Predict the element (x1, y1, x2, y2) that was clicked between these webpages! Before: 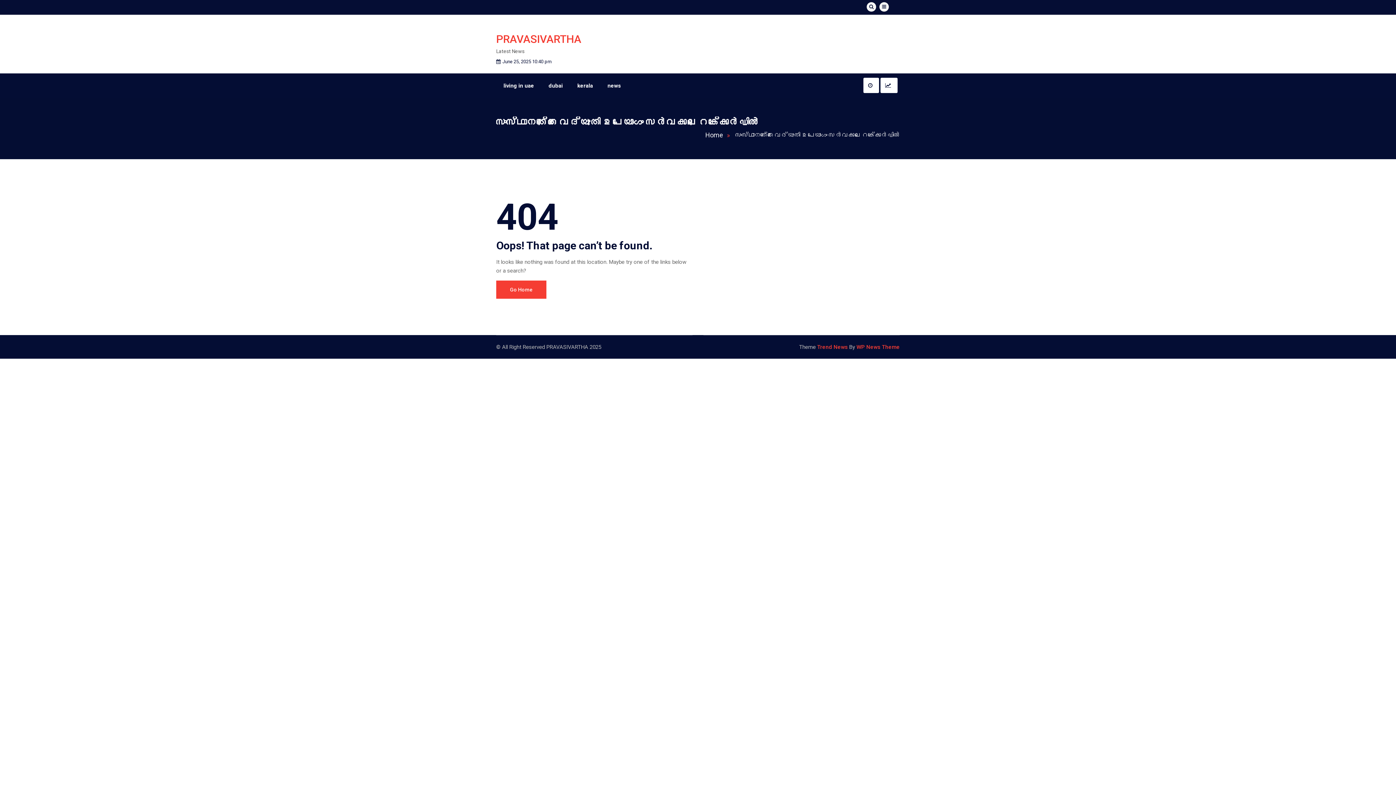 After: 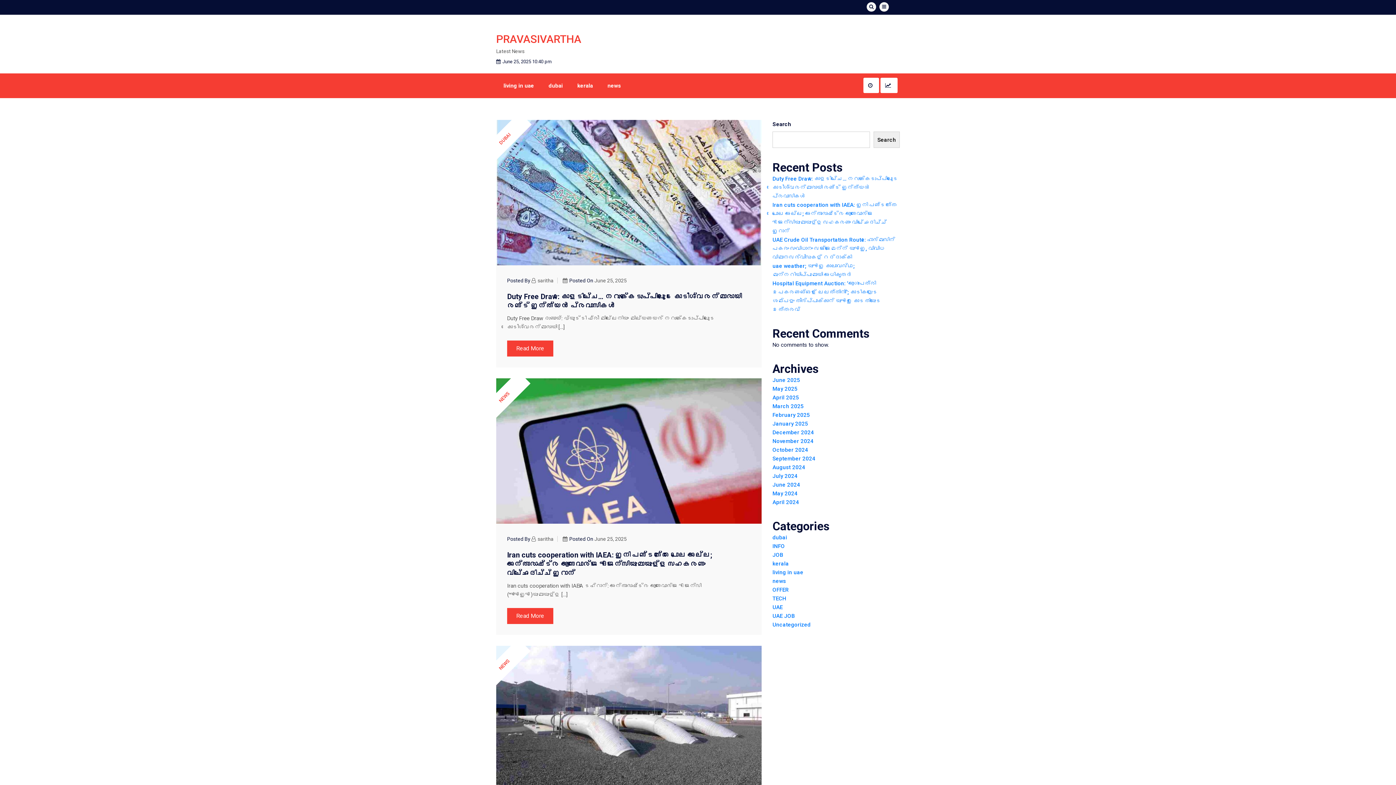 Action: bbox: (496, 280, 546, 298) label: Go Home